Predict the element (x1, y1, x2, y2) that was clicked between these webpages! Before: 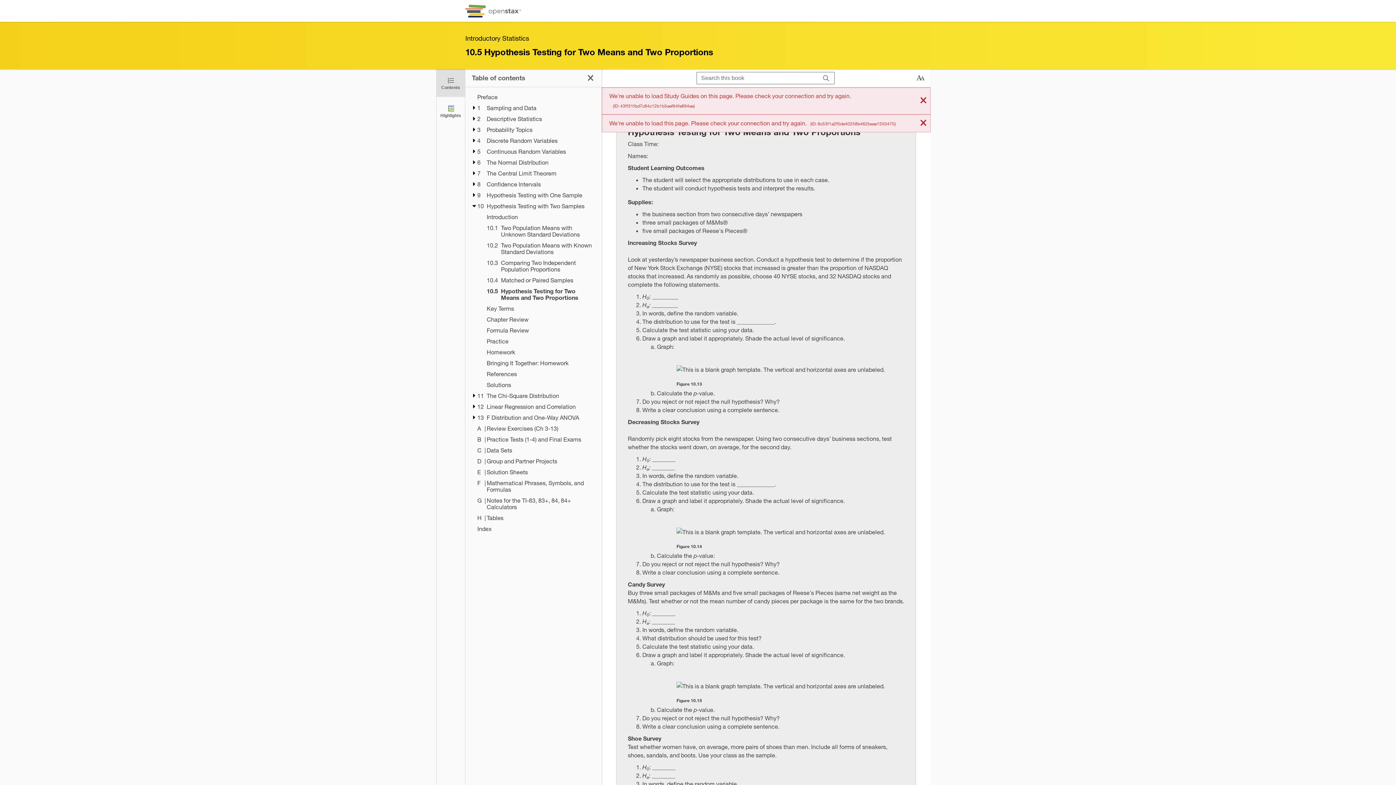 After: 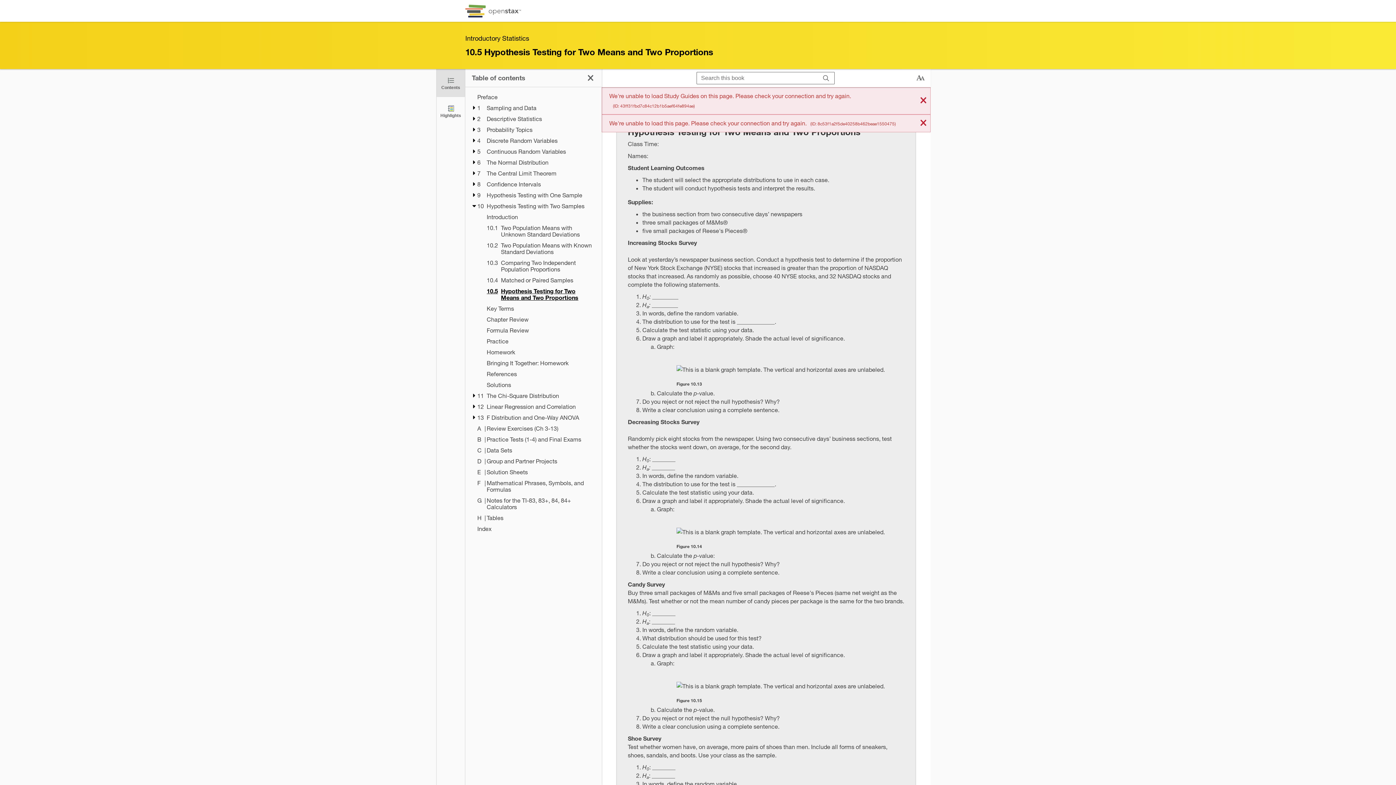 Action: bbox: (486, 288, 595, 301) label: 10.5
Hypothesis Testing for Two Means and Two Proportions